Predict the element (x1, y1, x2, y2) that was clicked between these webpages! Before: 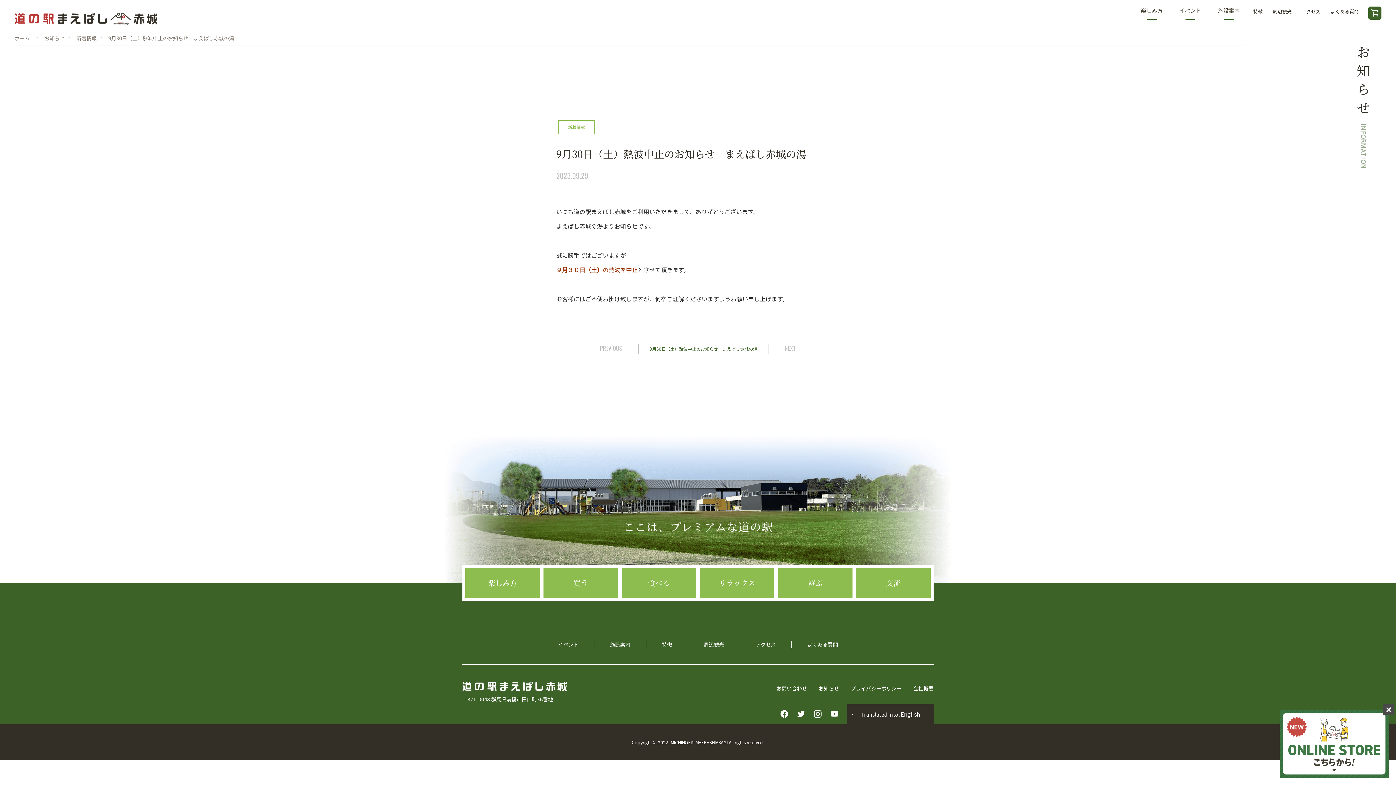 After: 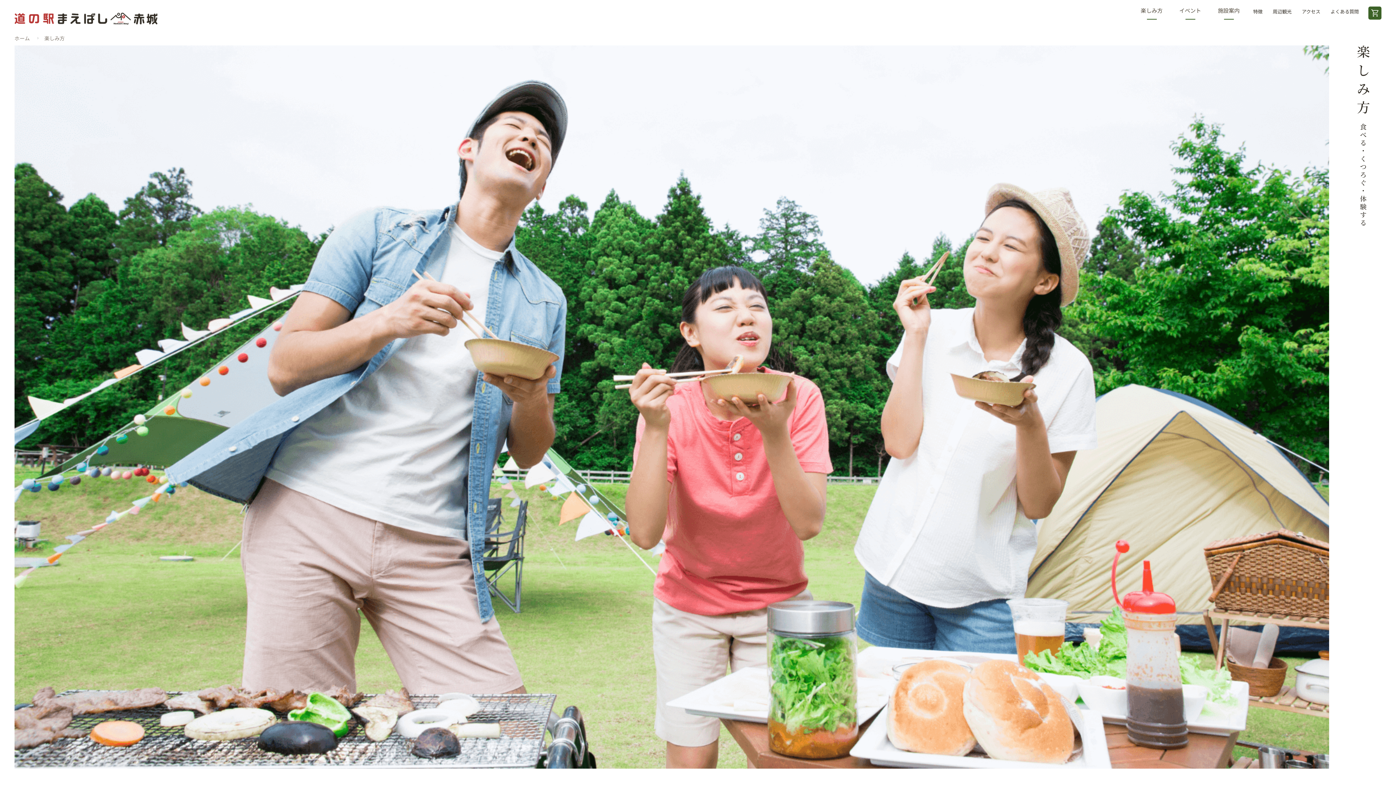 Action: label: 楽しみ方 bbox: (465, 568, 539, 598)